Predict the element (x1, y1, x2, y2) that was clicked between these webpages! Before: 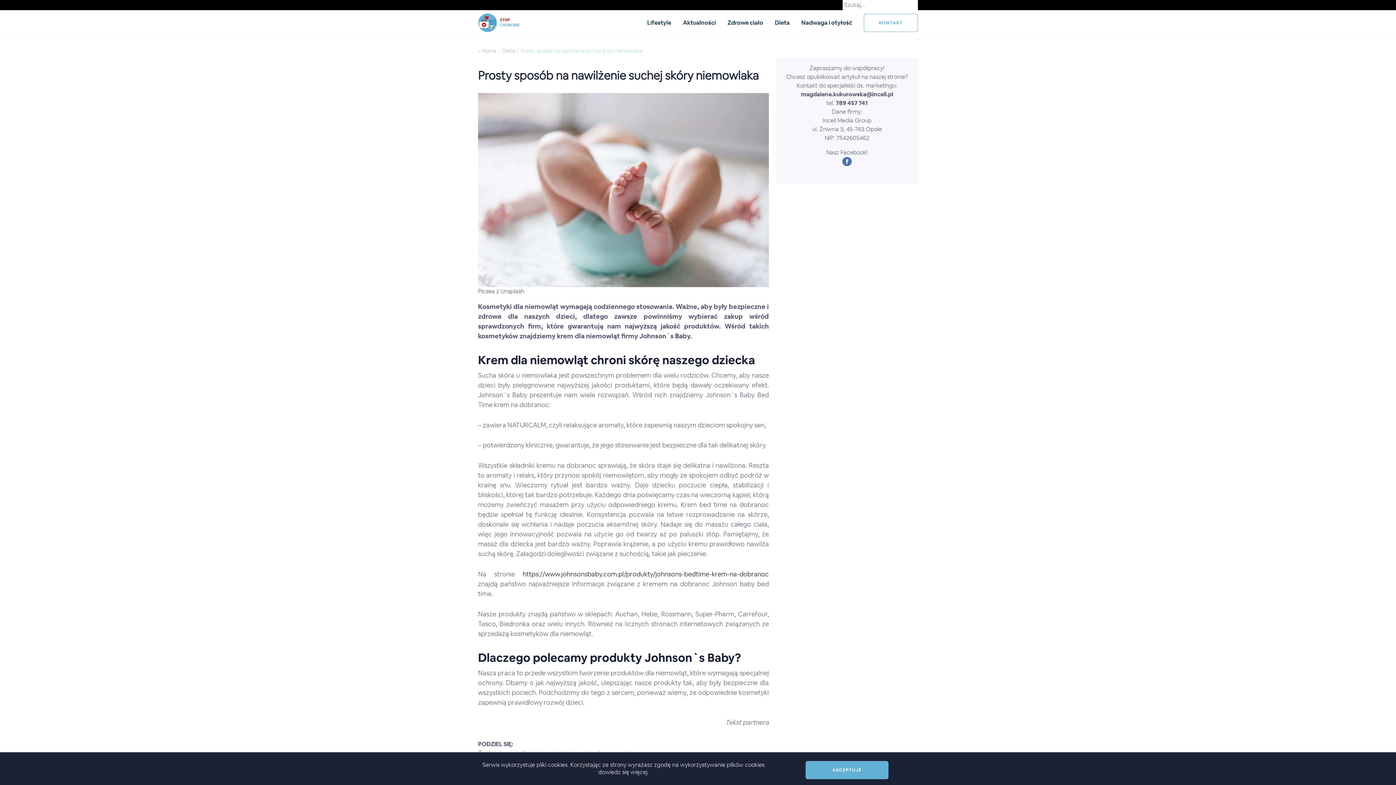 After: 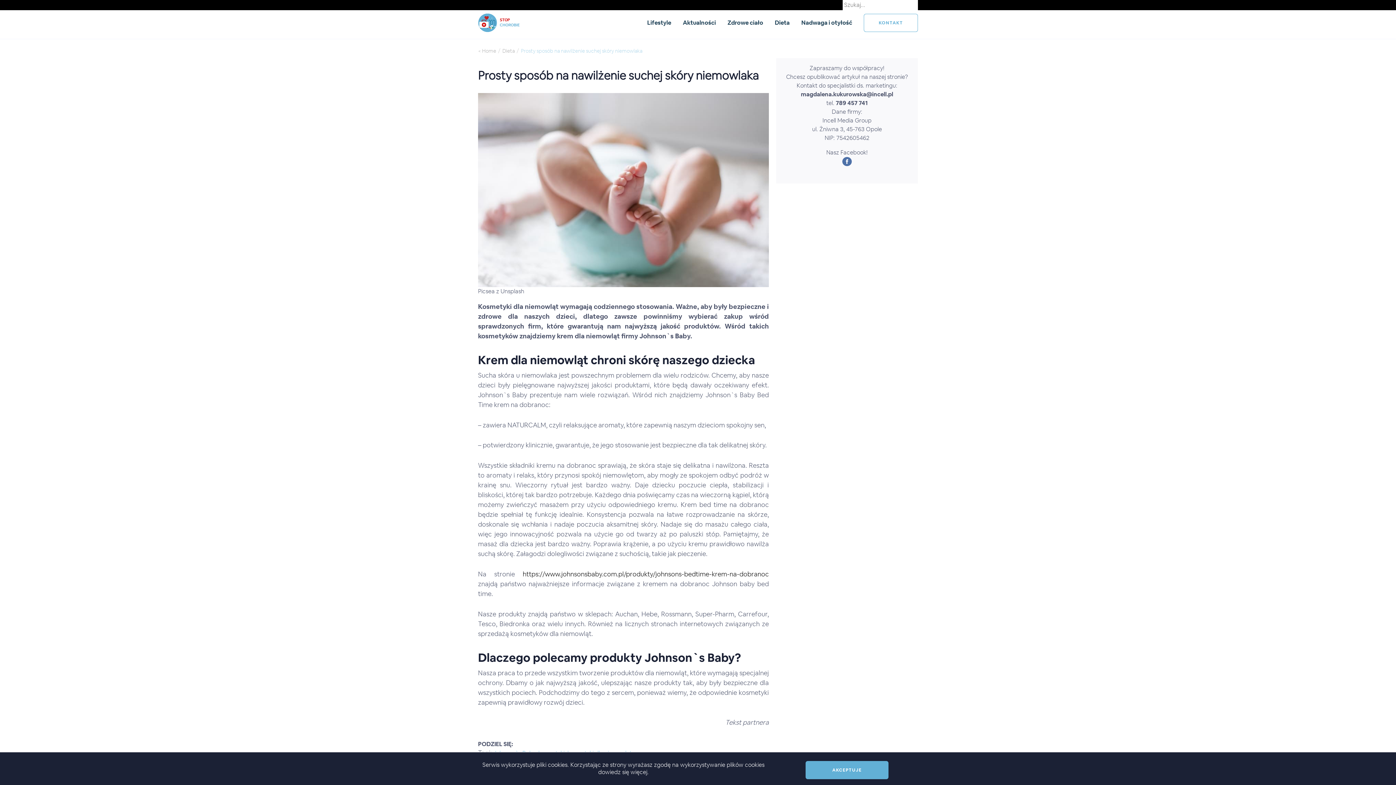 Action: label: dowiedz się więcej. bbox: (598, 768, 648, 776)